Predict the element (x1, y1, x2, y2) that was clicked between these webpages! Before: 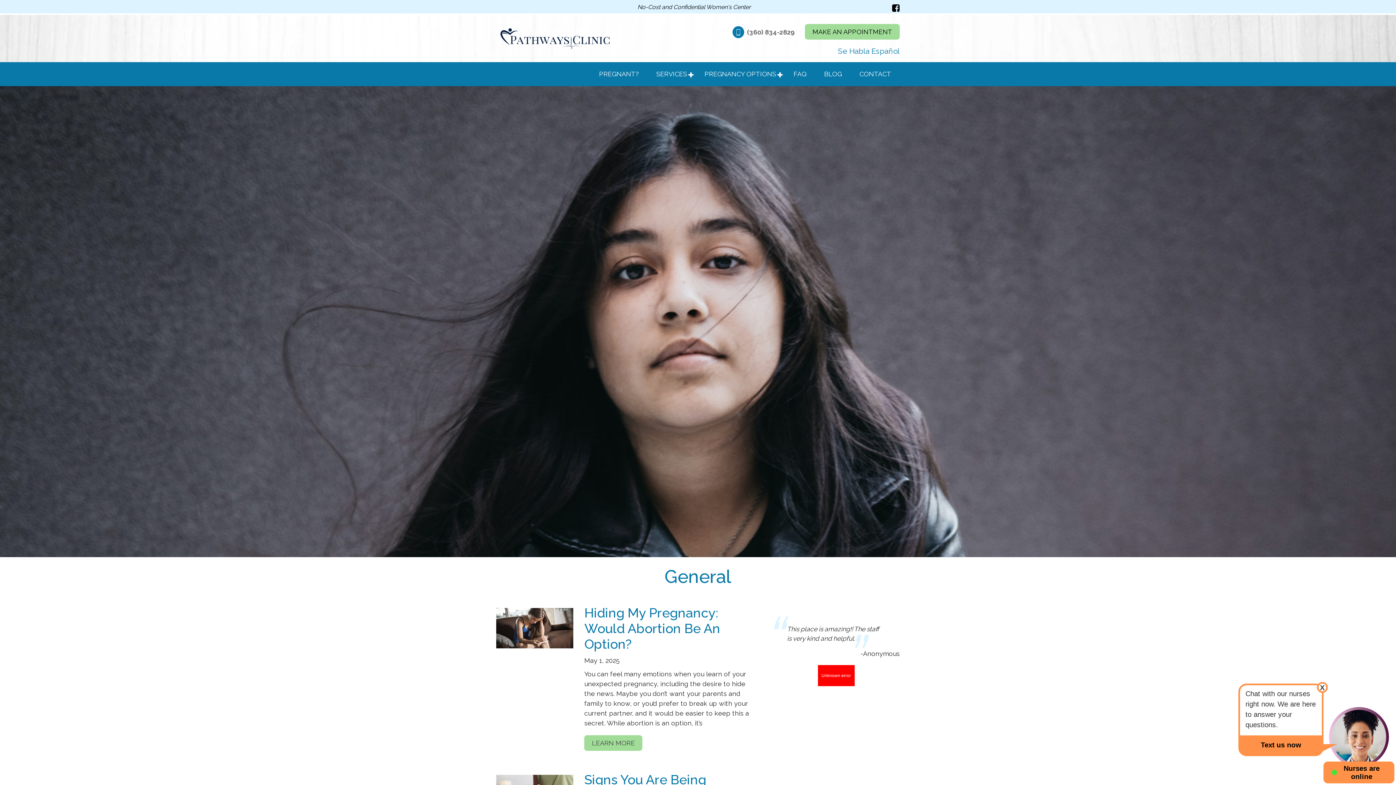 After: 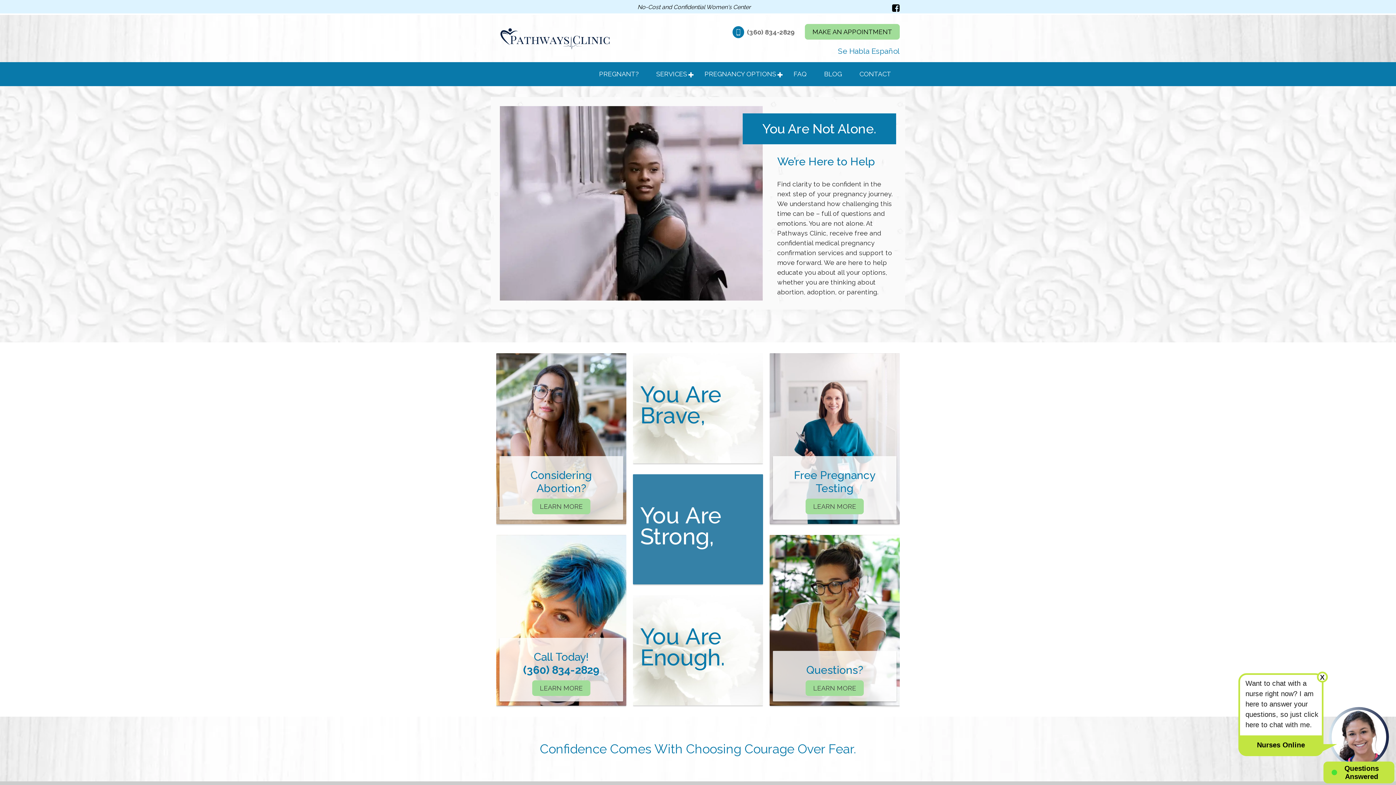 Action: bbox: (496, 24, 623, 52)